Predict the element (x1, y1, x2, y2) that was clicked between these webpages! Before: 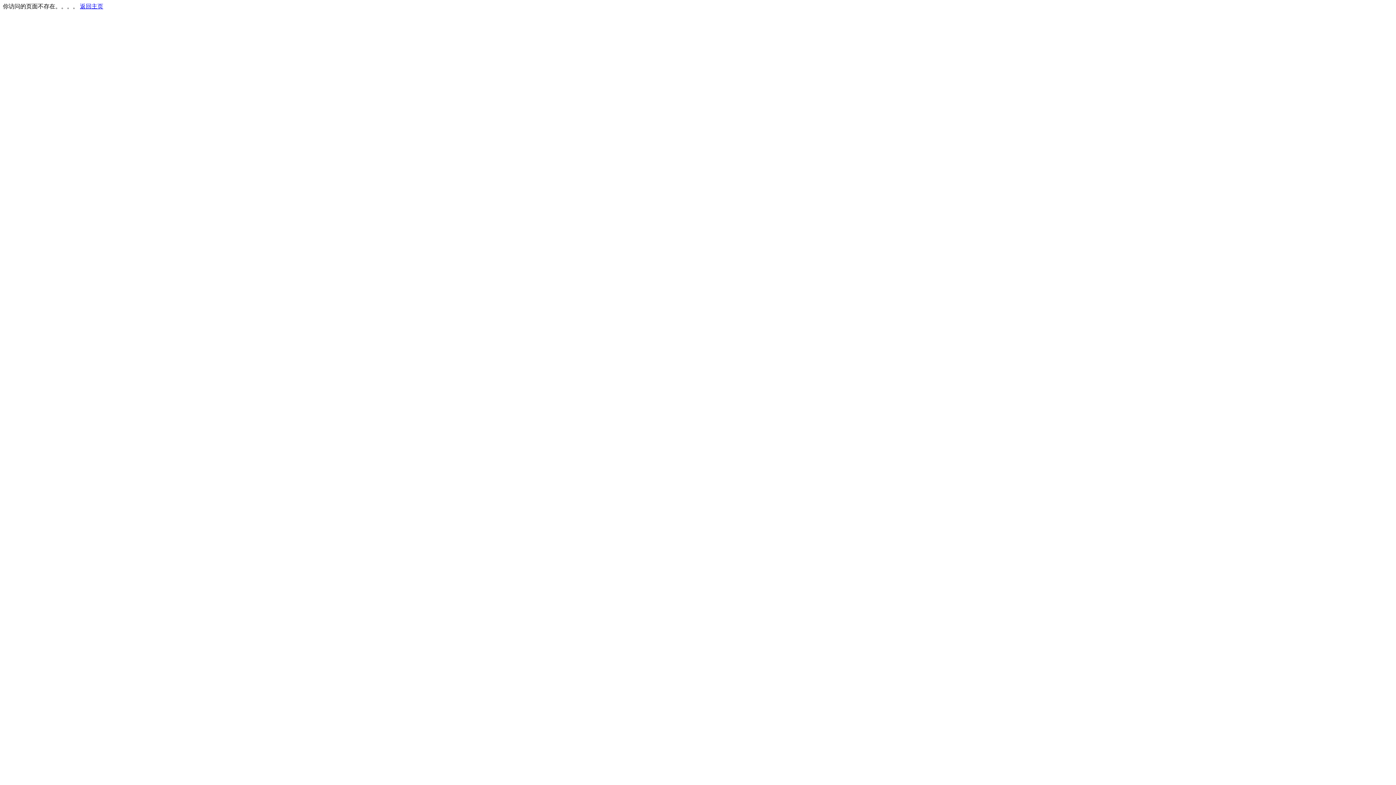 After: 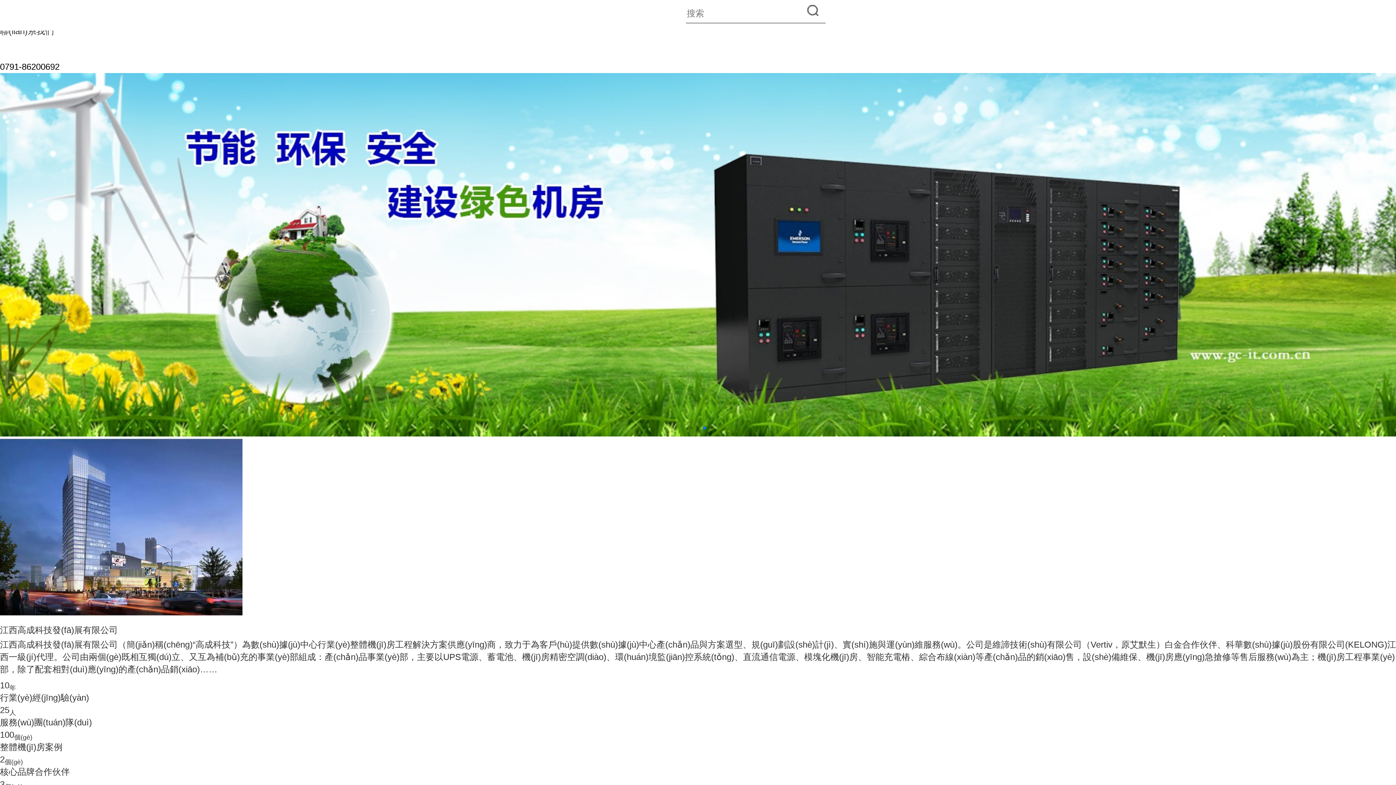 Action: label: 返回主页 bbox: (80, 3, 103, 9)